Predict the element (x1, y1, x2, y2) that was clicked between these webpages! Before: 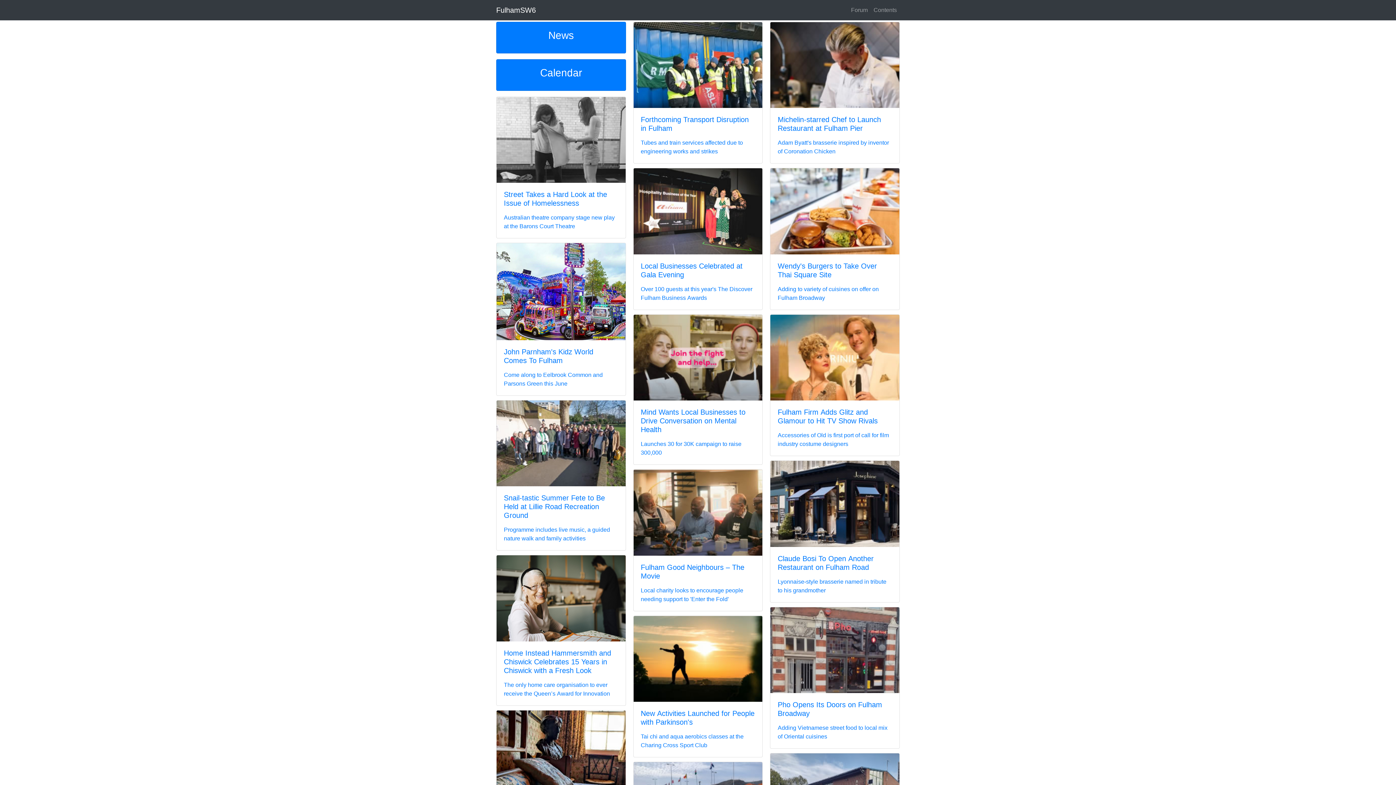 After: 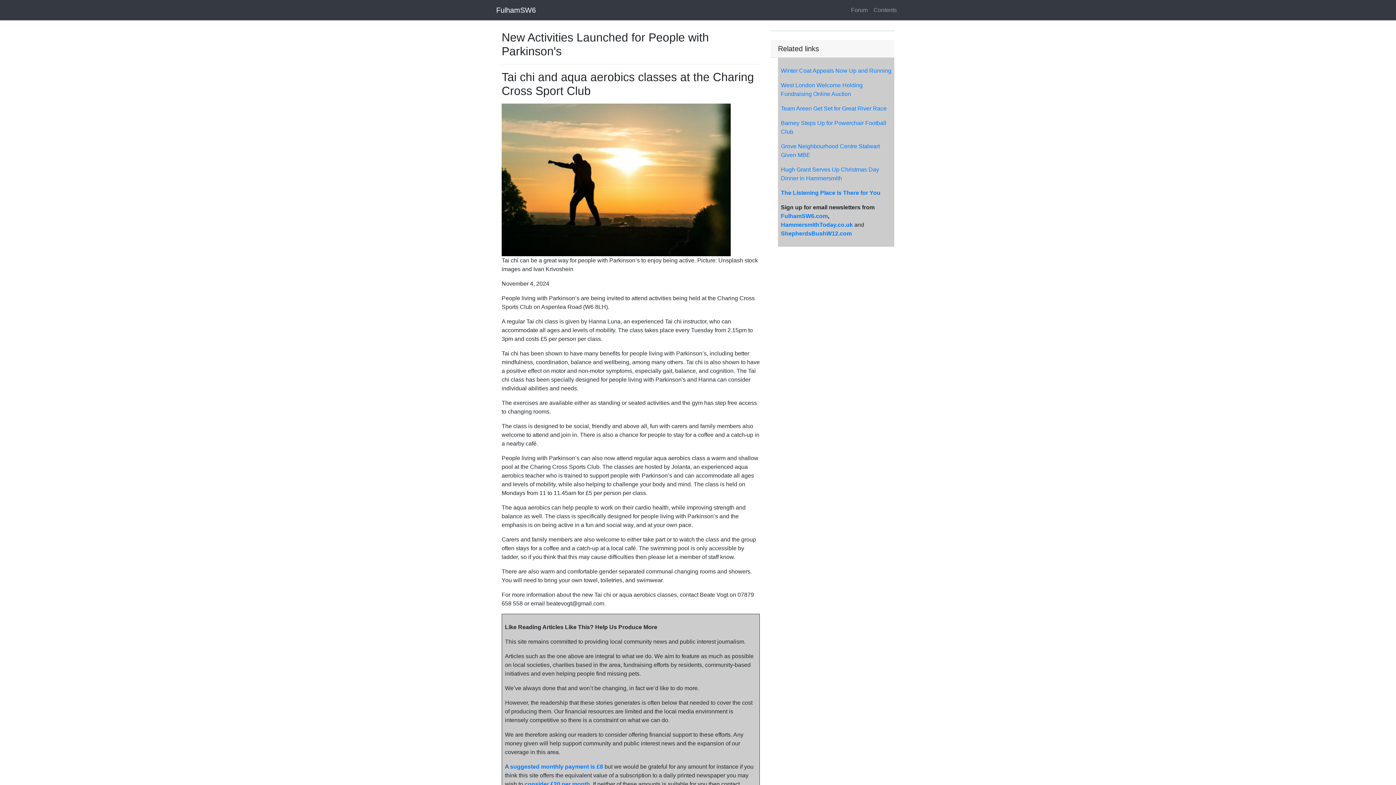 Action: bbox: (633, 742, 763, 748) label: New Activities Launched for People with Parkinson's

Tai chi and aqua aerobics classes at the Charing Cross Sport Club